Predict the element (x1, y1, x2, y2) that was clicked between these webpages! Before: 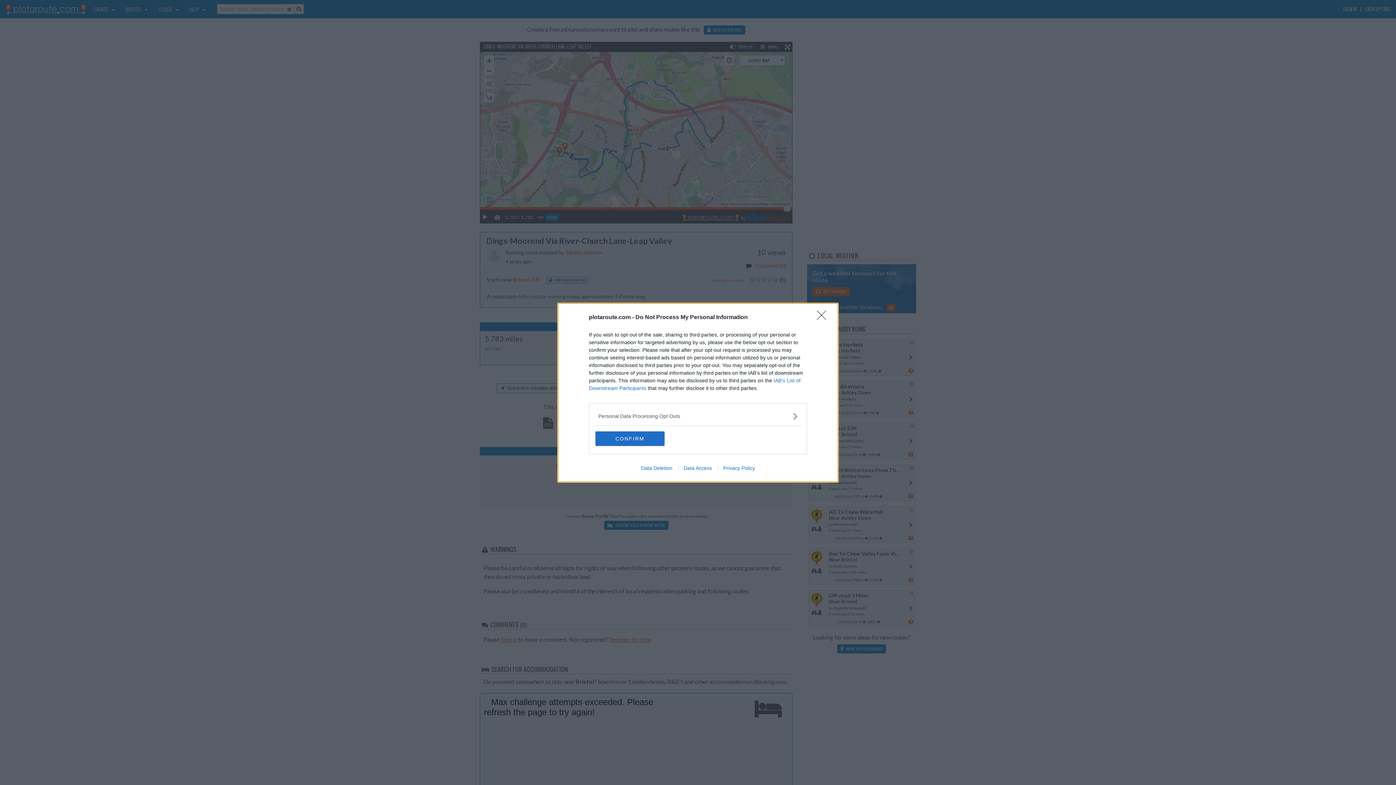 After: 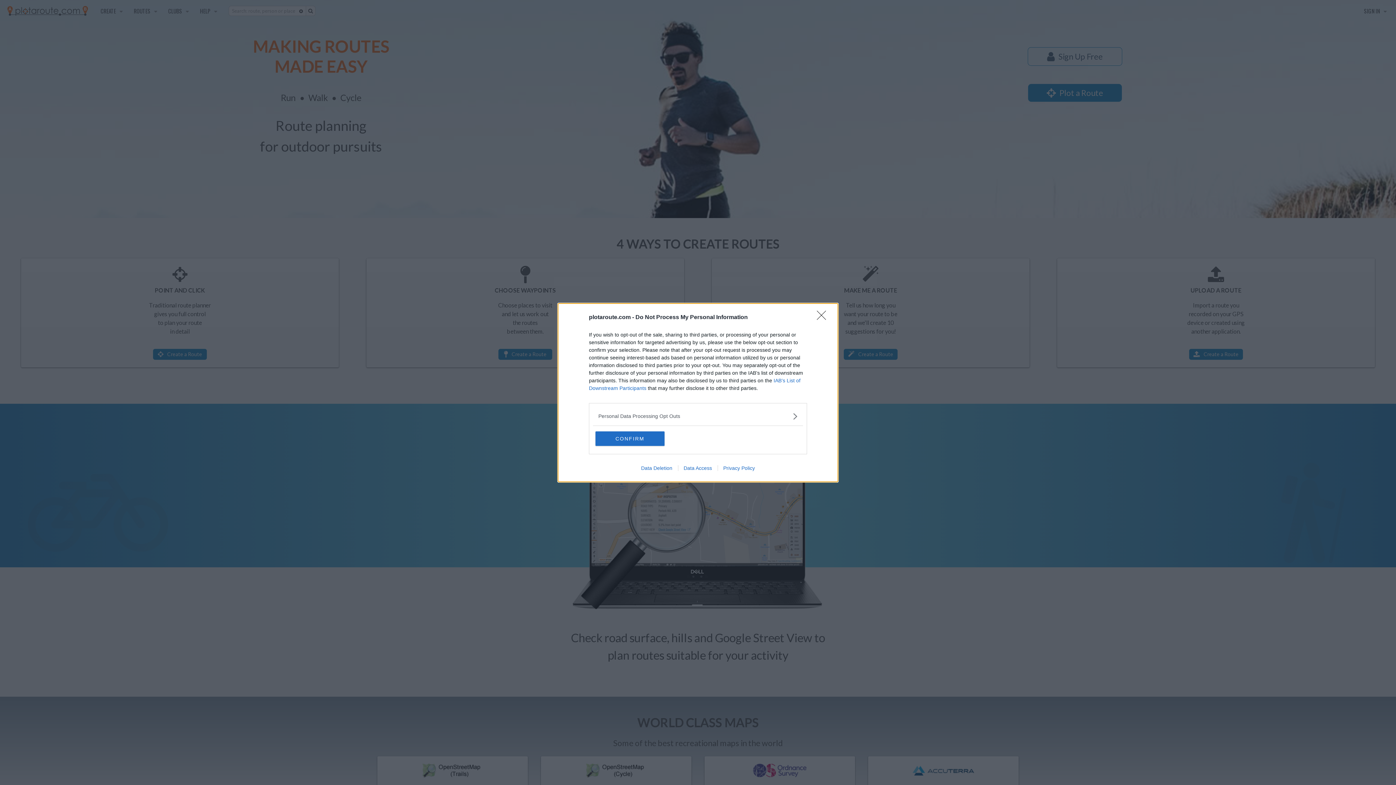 Action: bbox: (678, 465, 717, 471) label: Data Access